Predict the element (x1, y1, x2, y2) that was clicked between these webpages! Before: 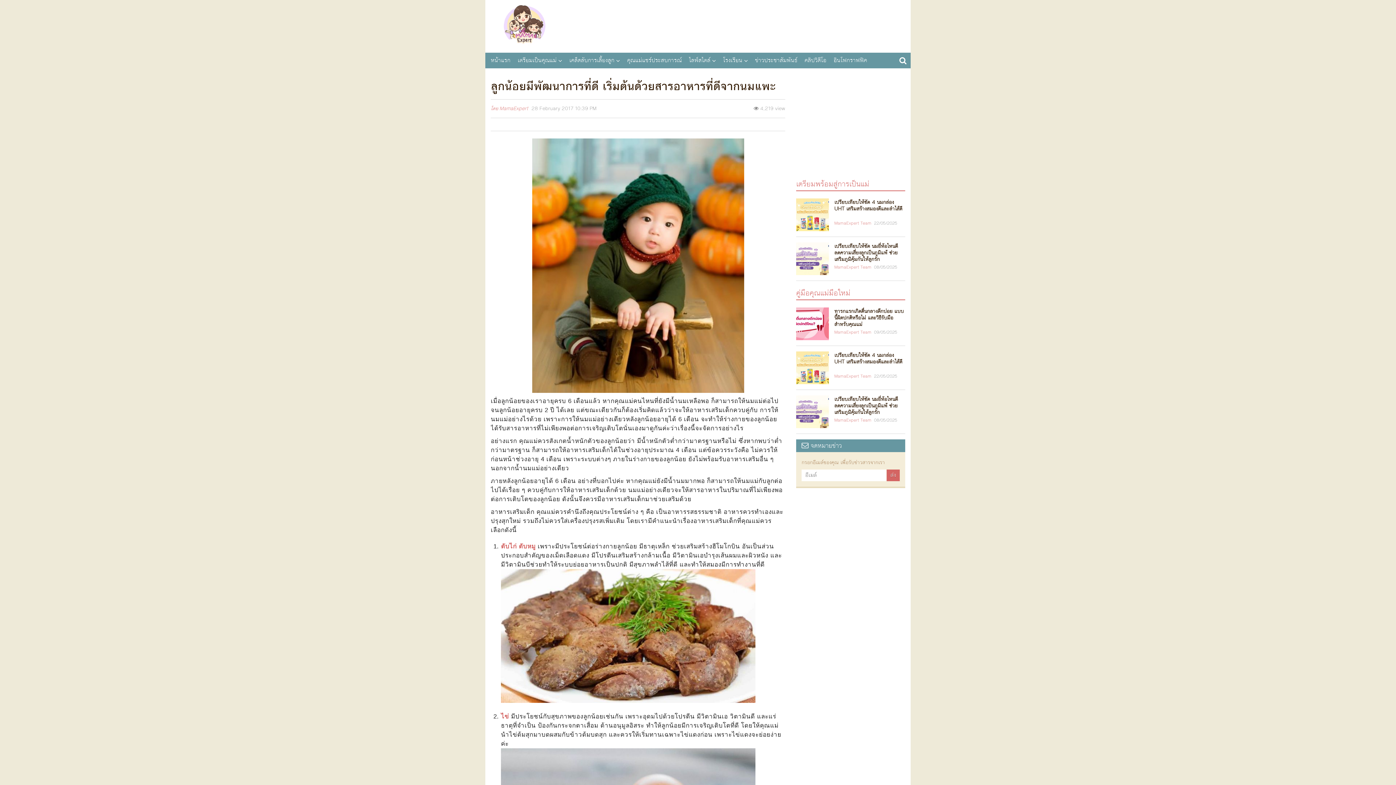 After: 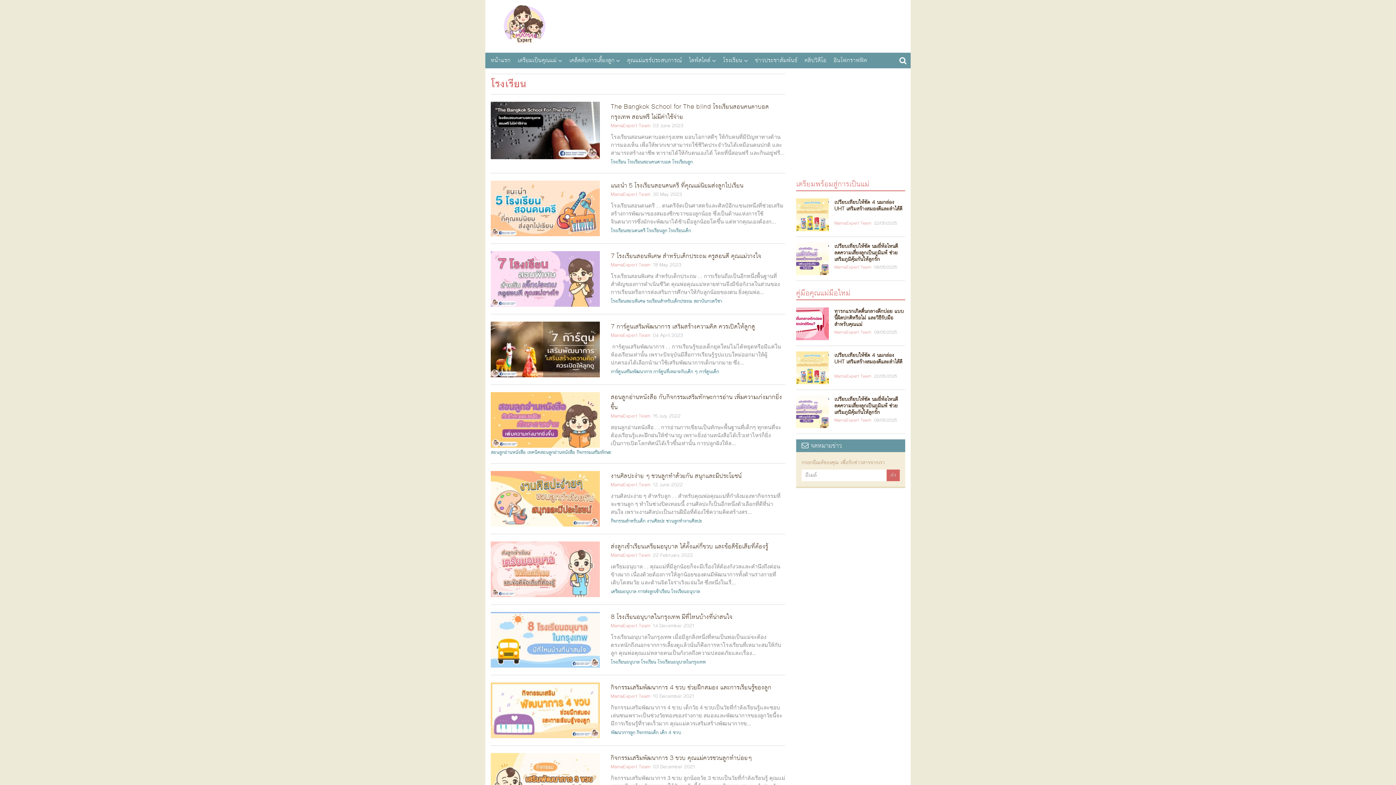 Action: bbox: (719, 54, 751, 66) label: โรงเรียน 